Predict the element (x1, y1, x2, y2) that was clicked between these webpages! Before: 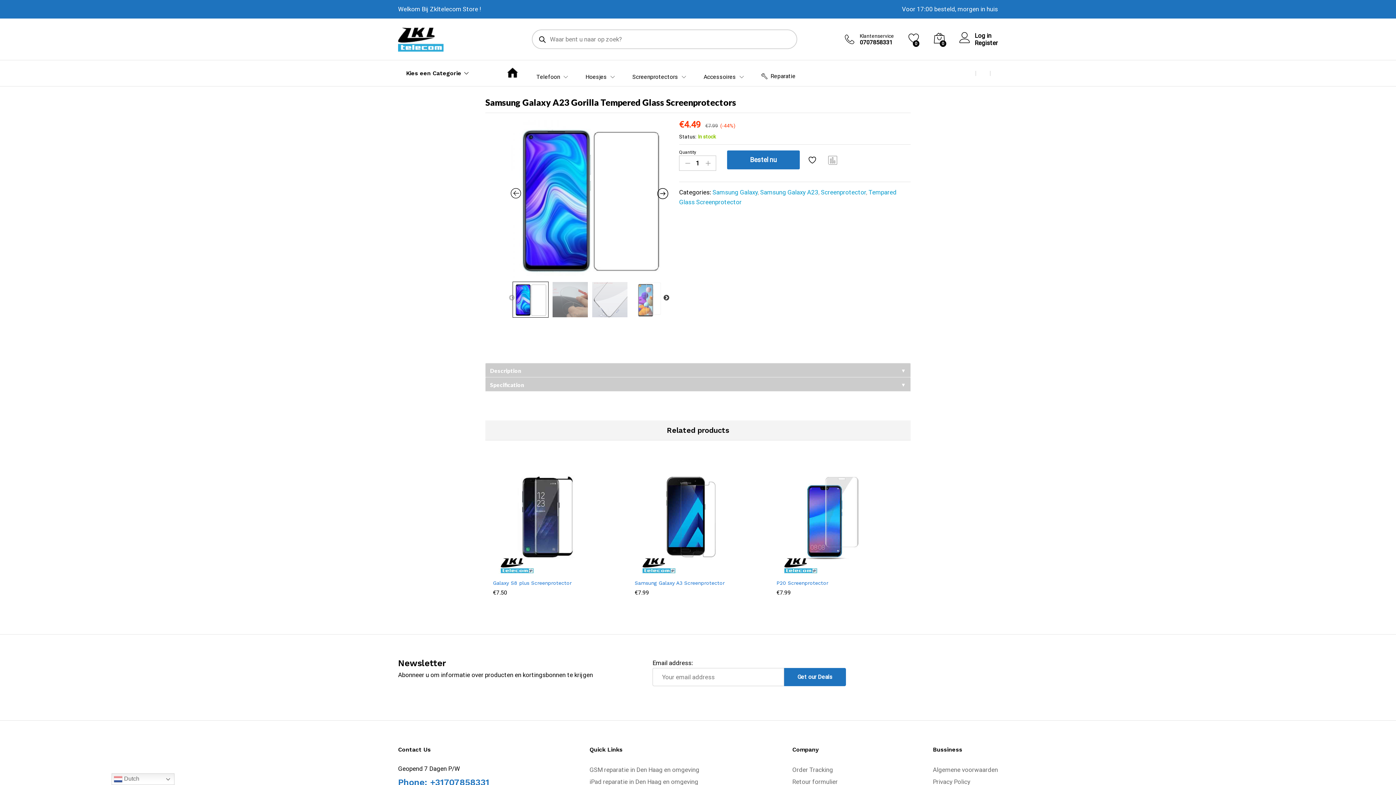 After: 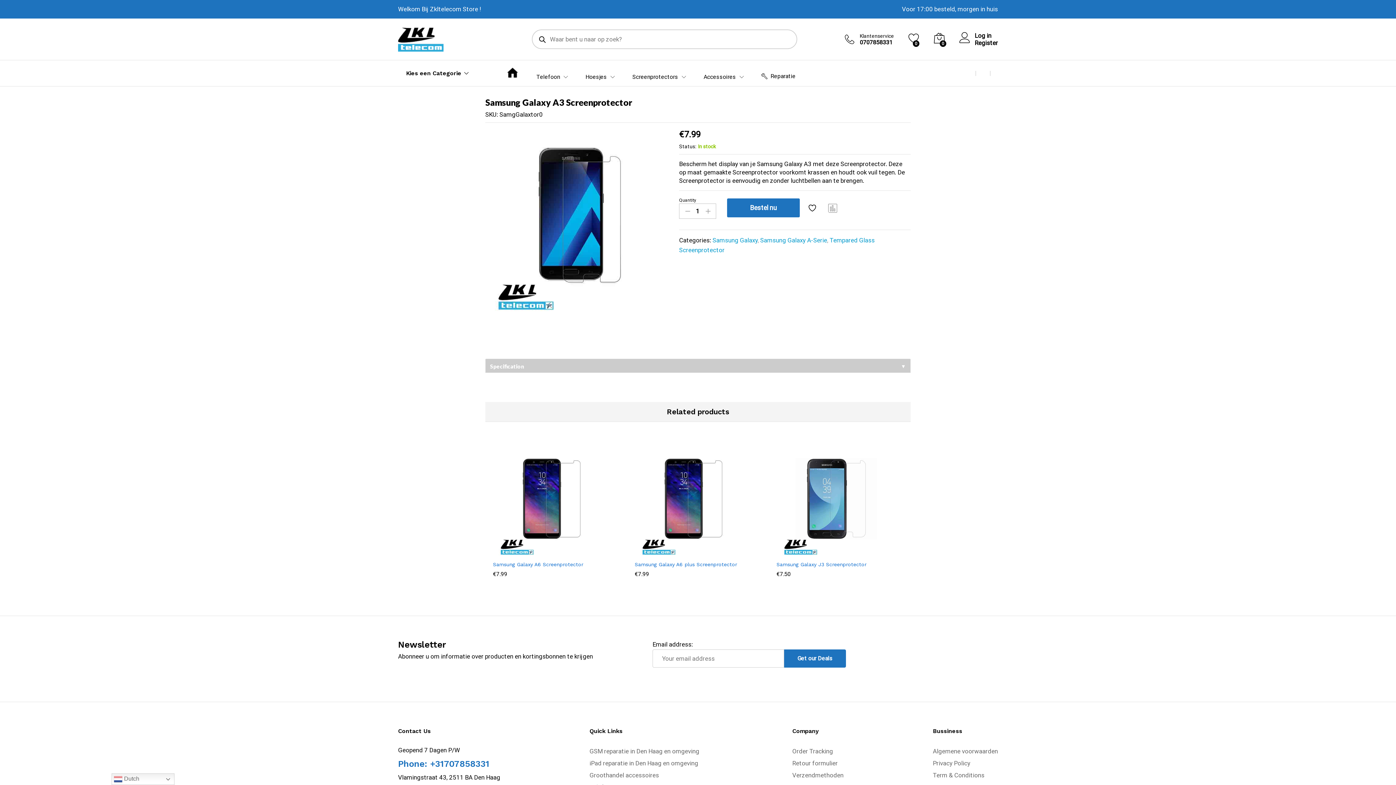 Action: bbox: (634, 580, 724, 586) label: Samsung Galaxy A3 Screenprotector